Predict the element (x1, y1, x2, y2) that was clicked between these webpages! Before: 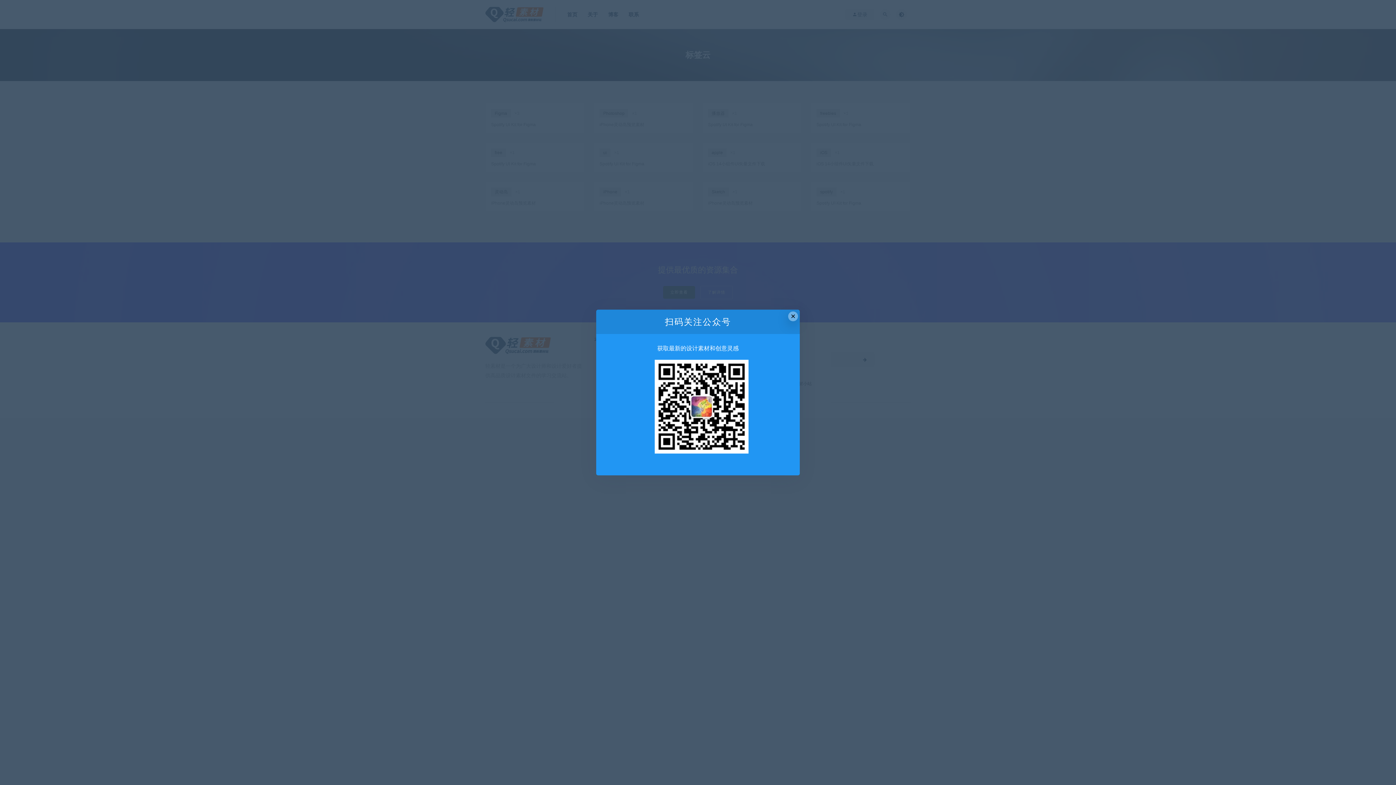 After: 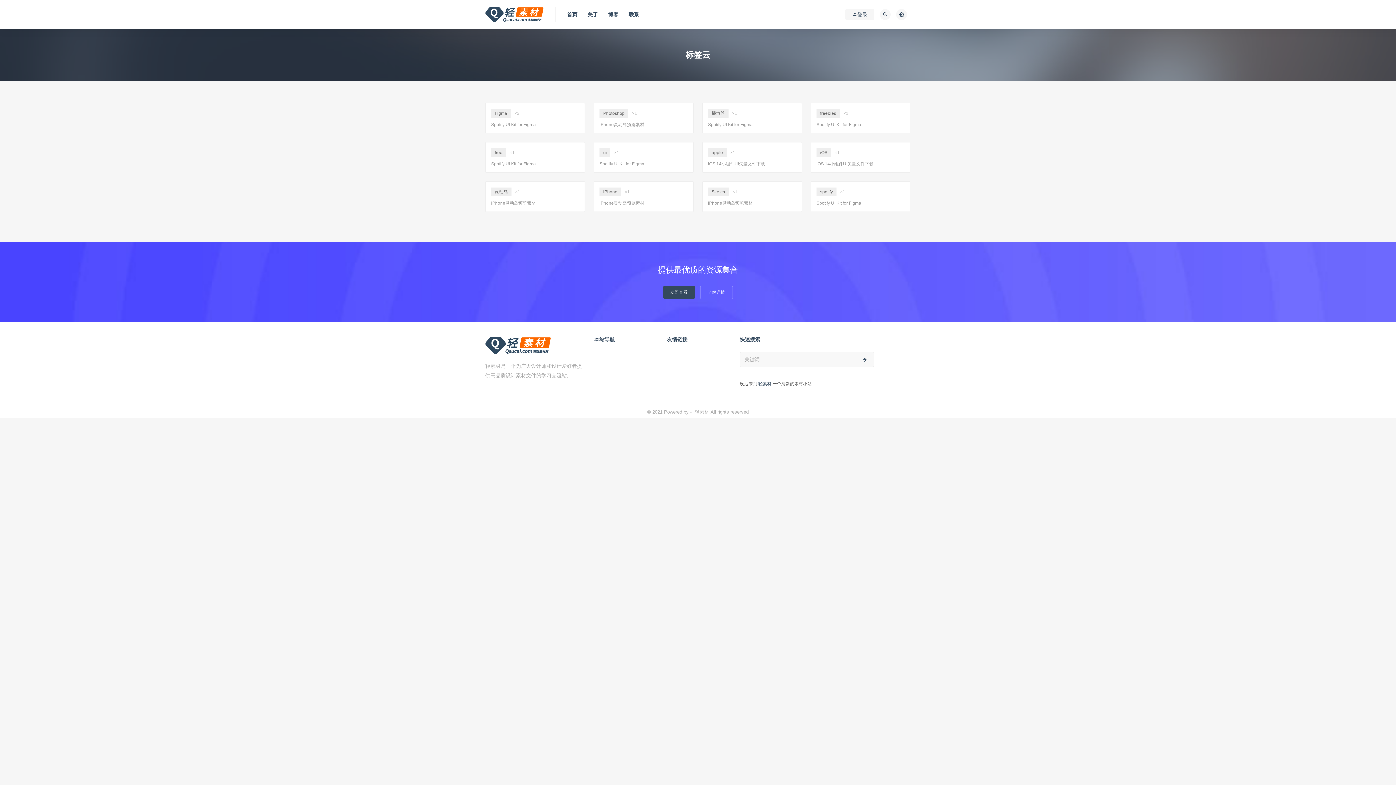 Action: label: Close this dialog bbox: (788, 311, 798, 321)